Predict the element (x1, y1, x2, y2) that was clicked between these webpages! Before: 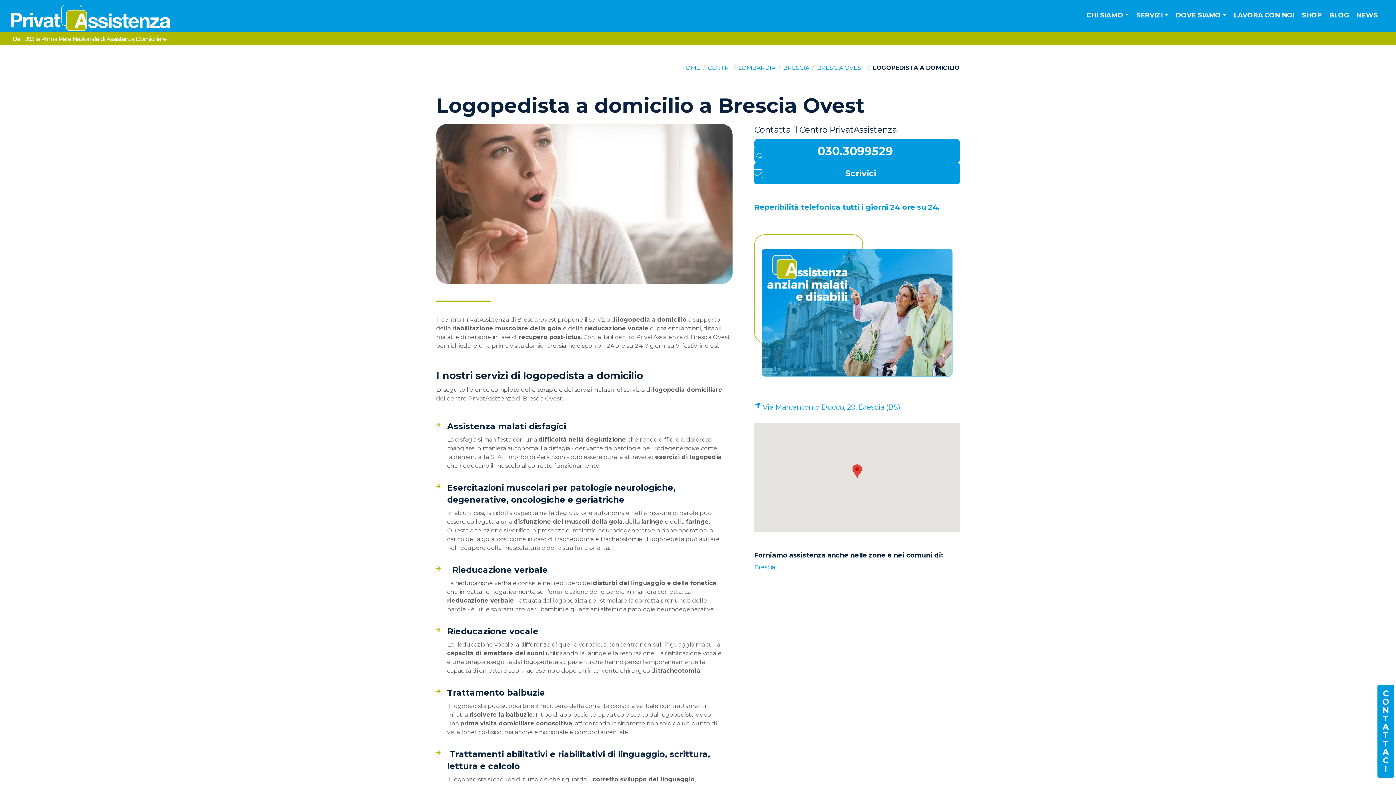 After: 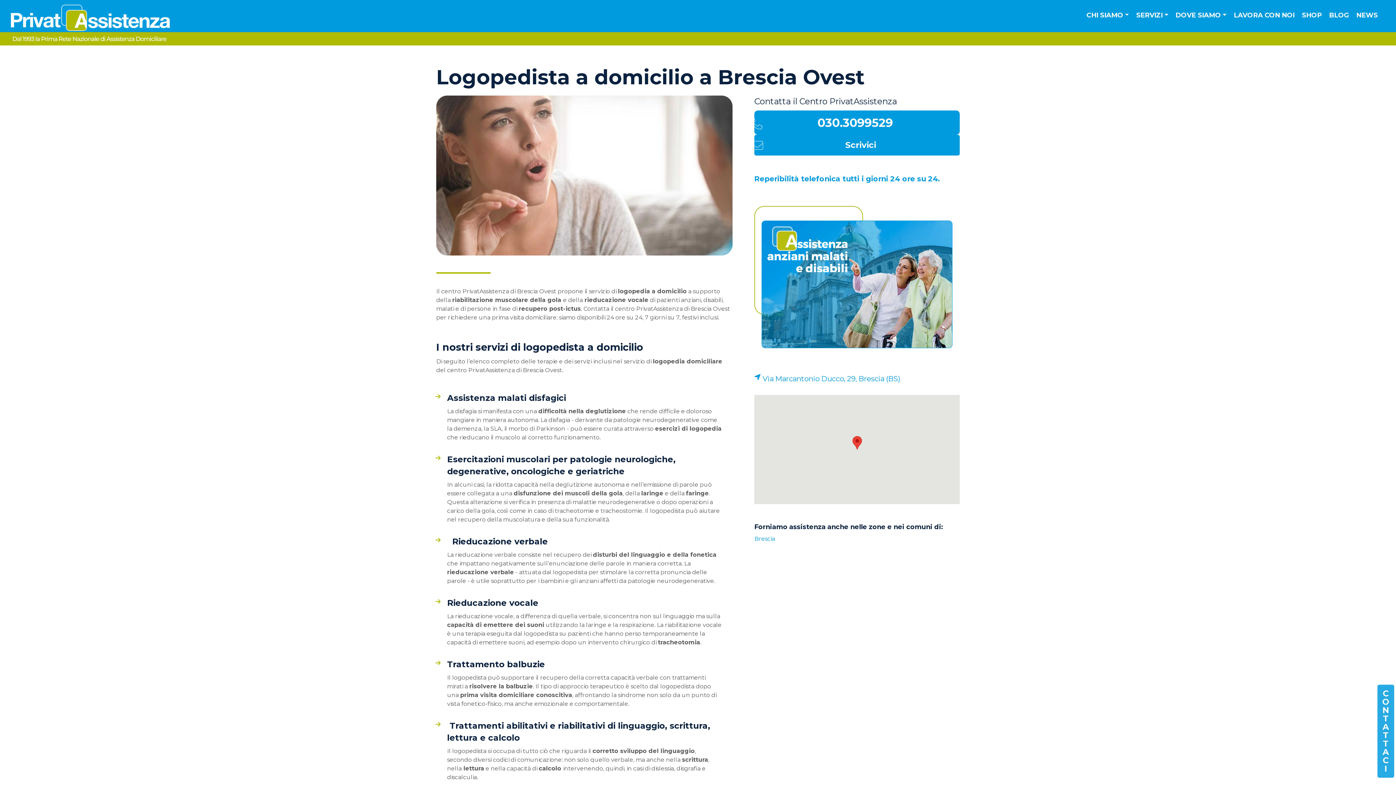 Action: bbox: (1376, 683, 1396, 780) label: CONTATTACI